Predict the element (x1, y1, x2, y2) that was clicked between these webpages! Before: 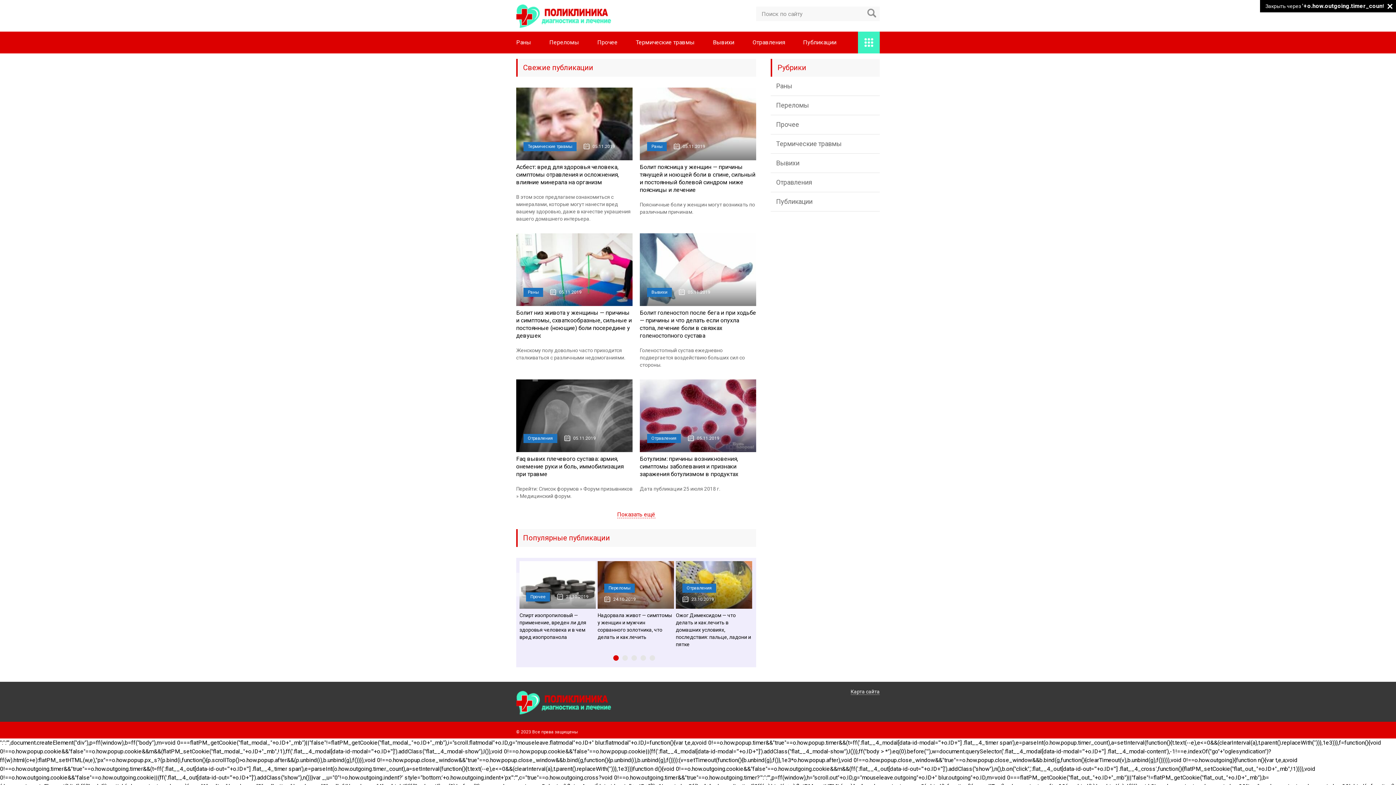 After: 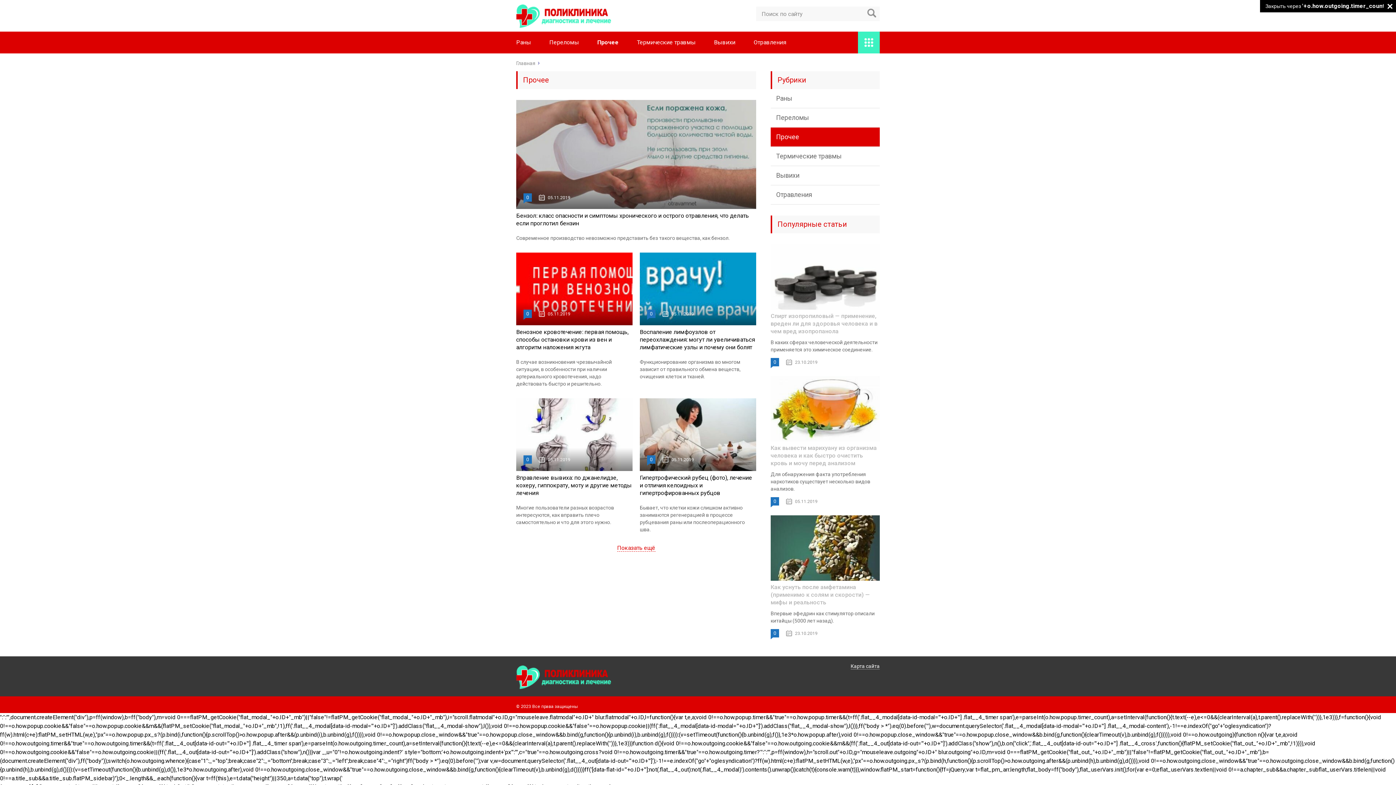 Action: bbox: (770, 115, 880, 134) label: Прочее